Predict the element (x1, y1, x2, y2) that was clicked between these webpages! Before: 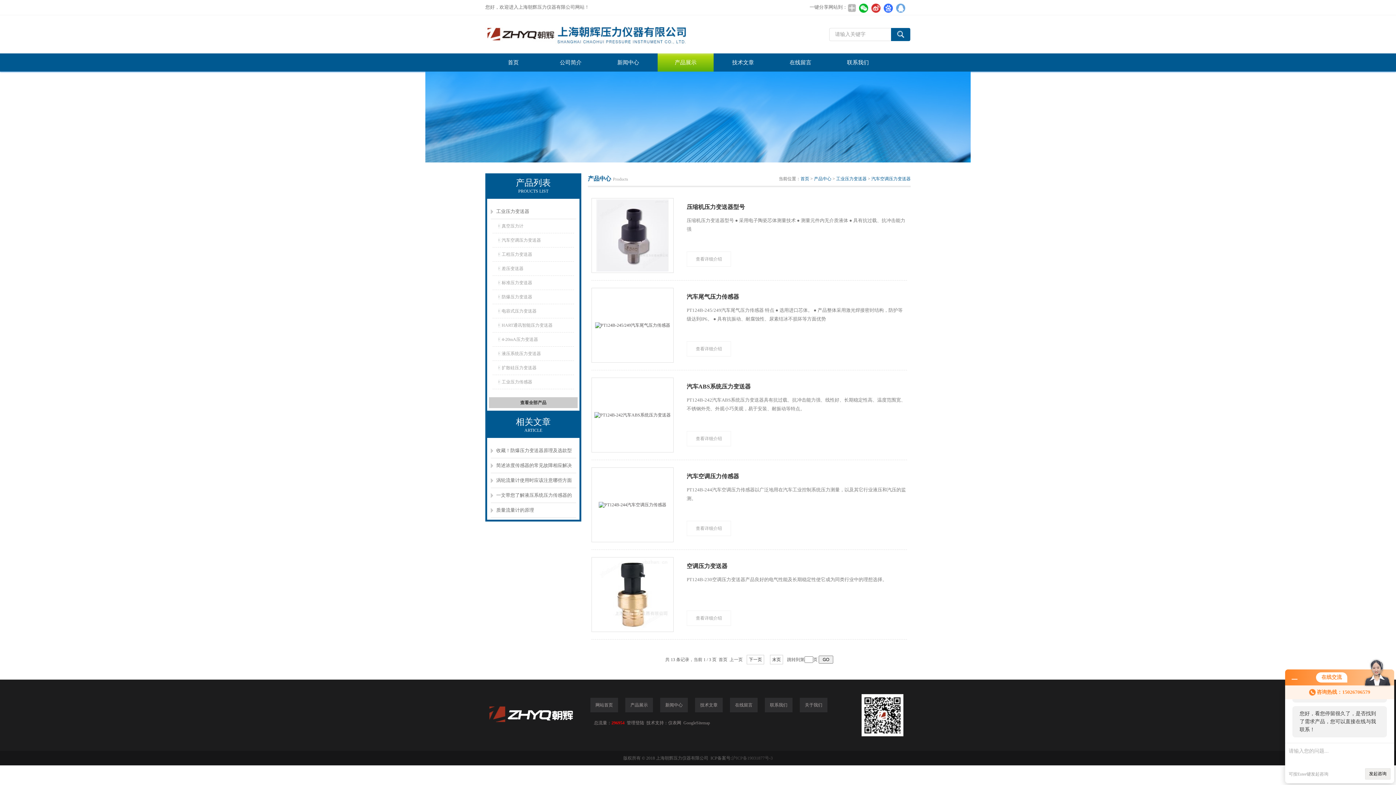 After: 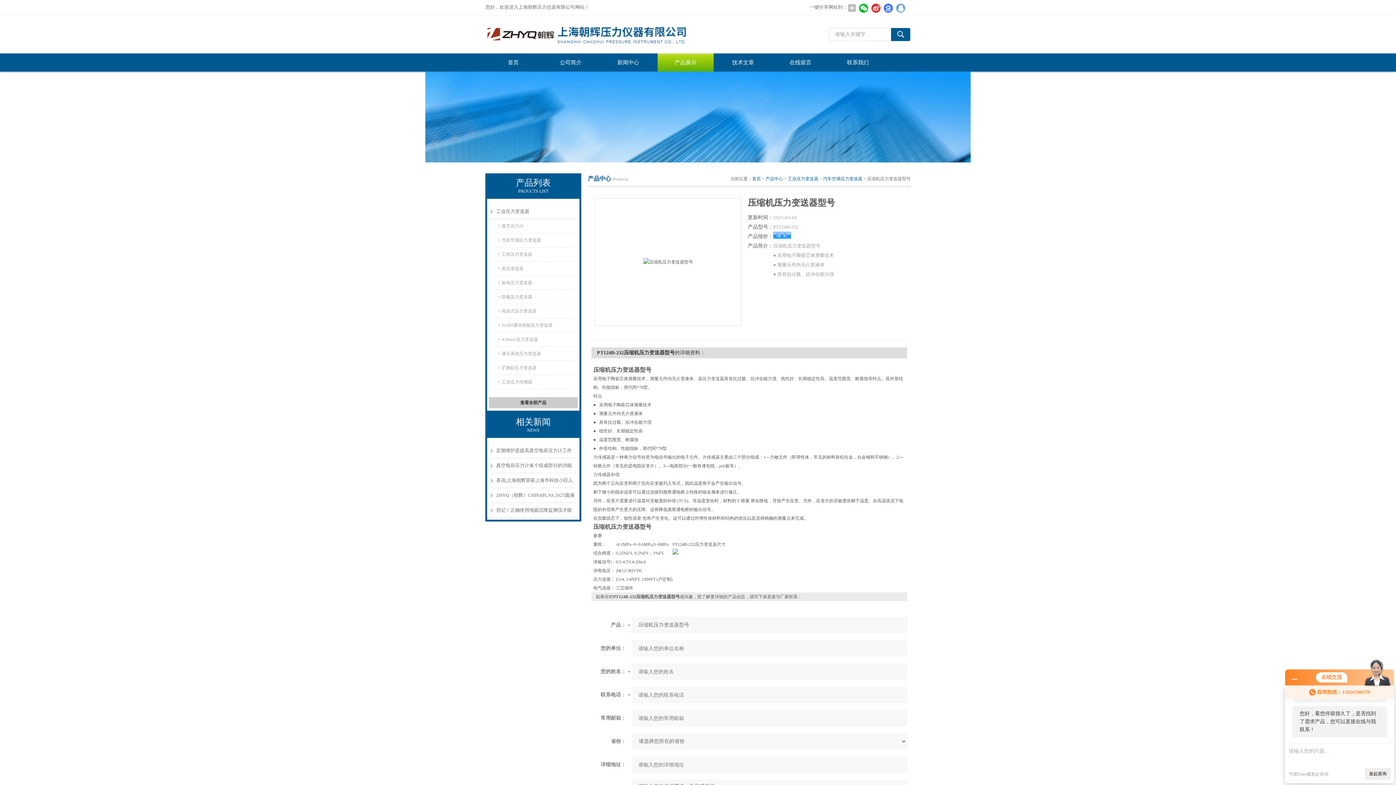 Action: bbox: (592, 199, 672, 272)